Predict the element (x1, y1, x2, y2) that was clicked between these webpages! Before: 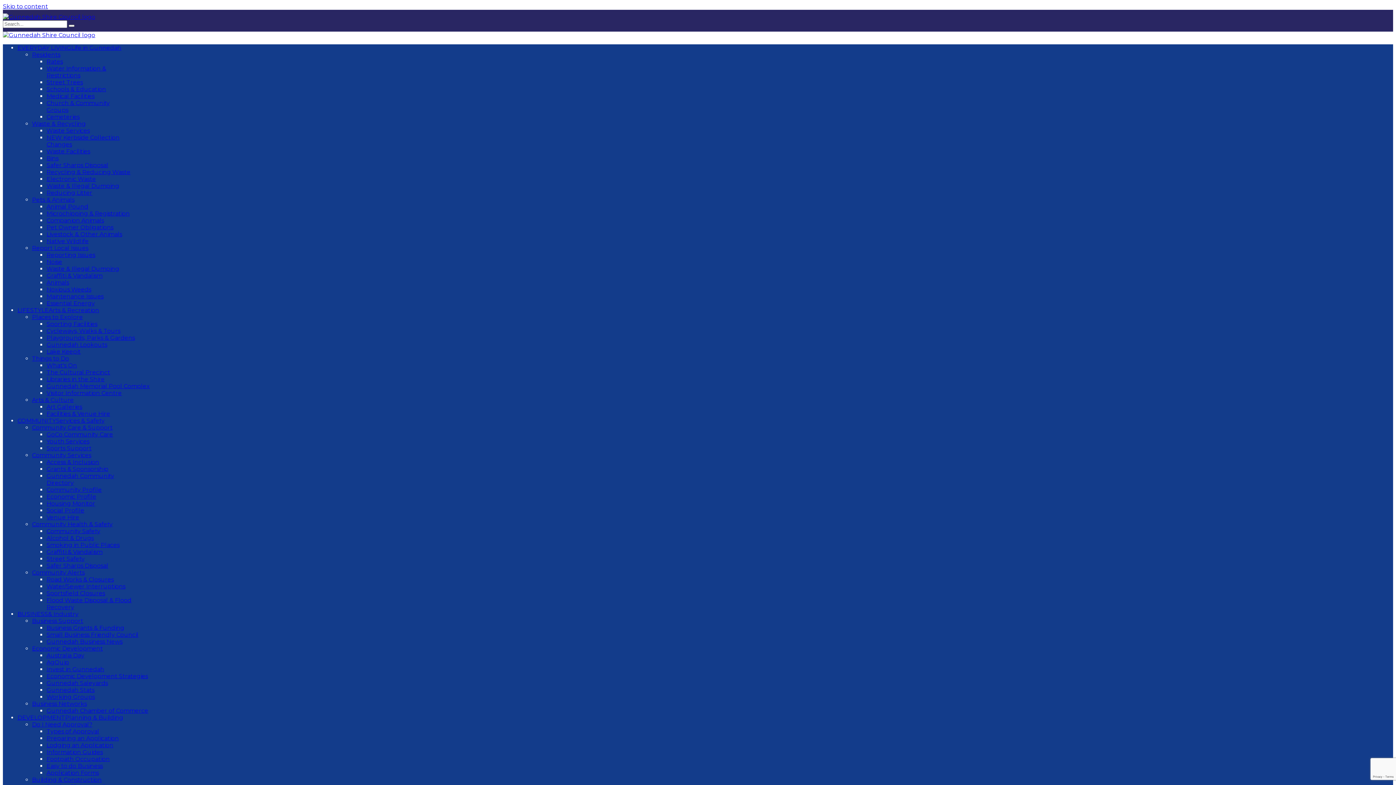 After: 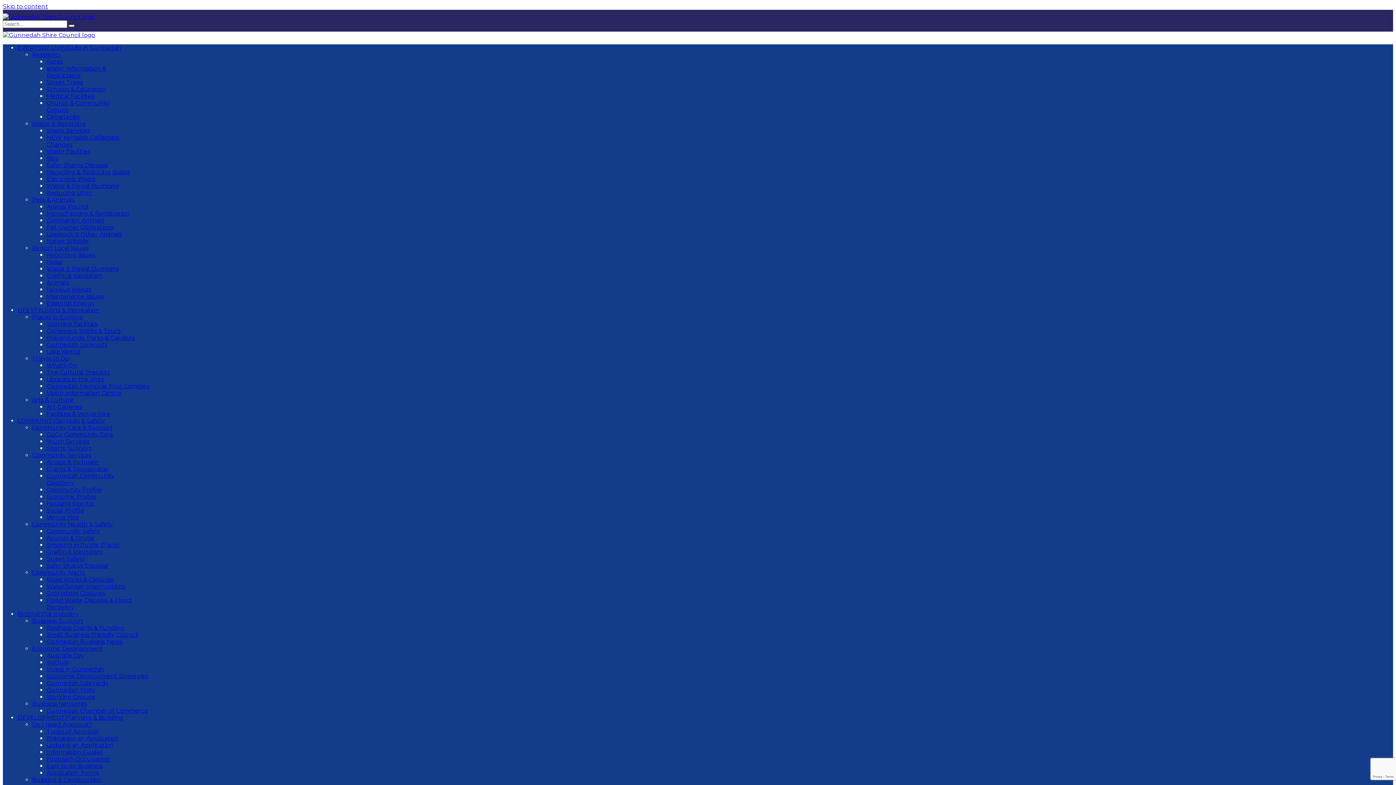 Action: label: Working Groups bbox: (46, 693, 94, 700)